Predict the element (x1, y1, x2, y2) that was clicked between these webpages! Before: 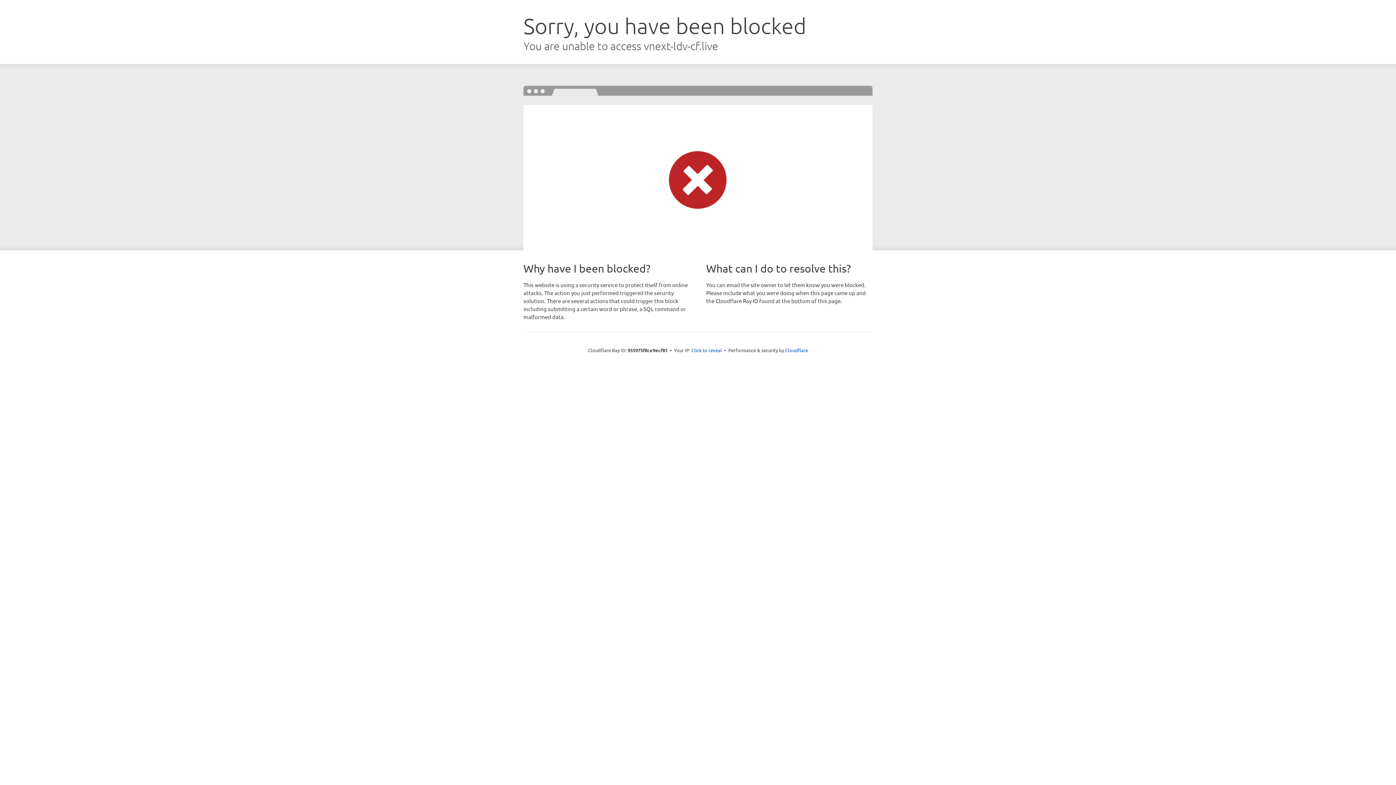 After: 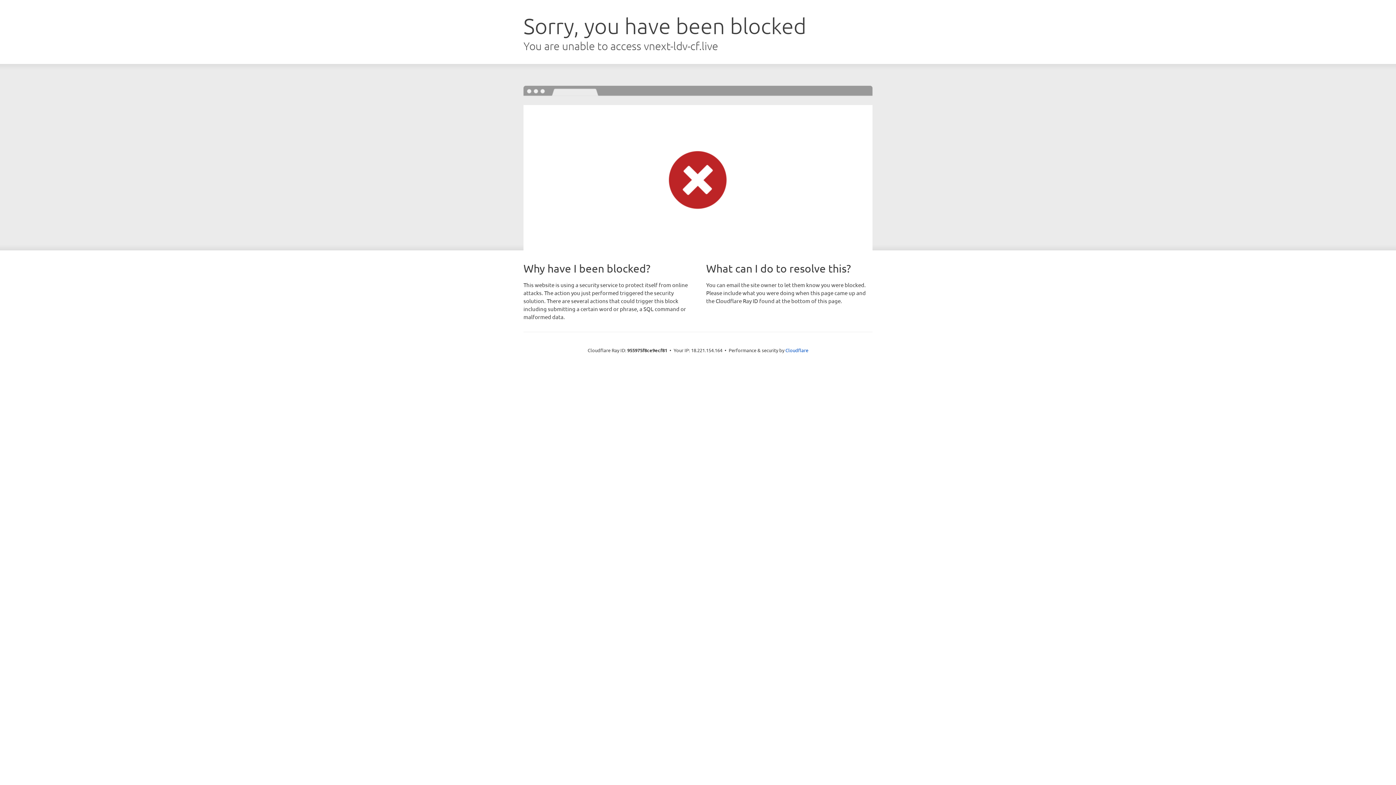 Action: bbox: (691, 346, 722, 353) label: Click to reveal